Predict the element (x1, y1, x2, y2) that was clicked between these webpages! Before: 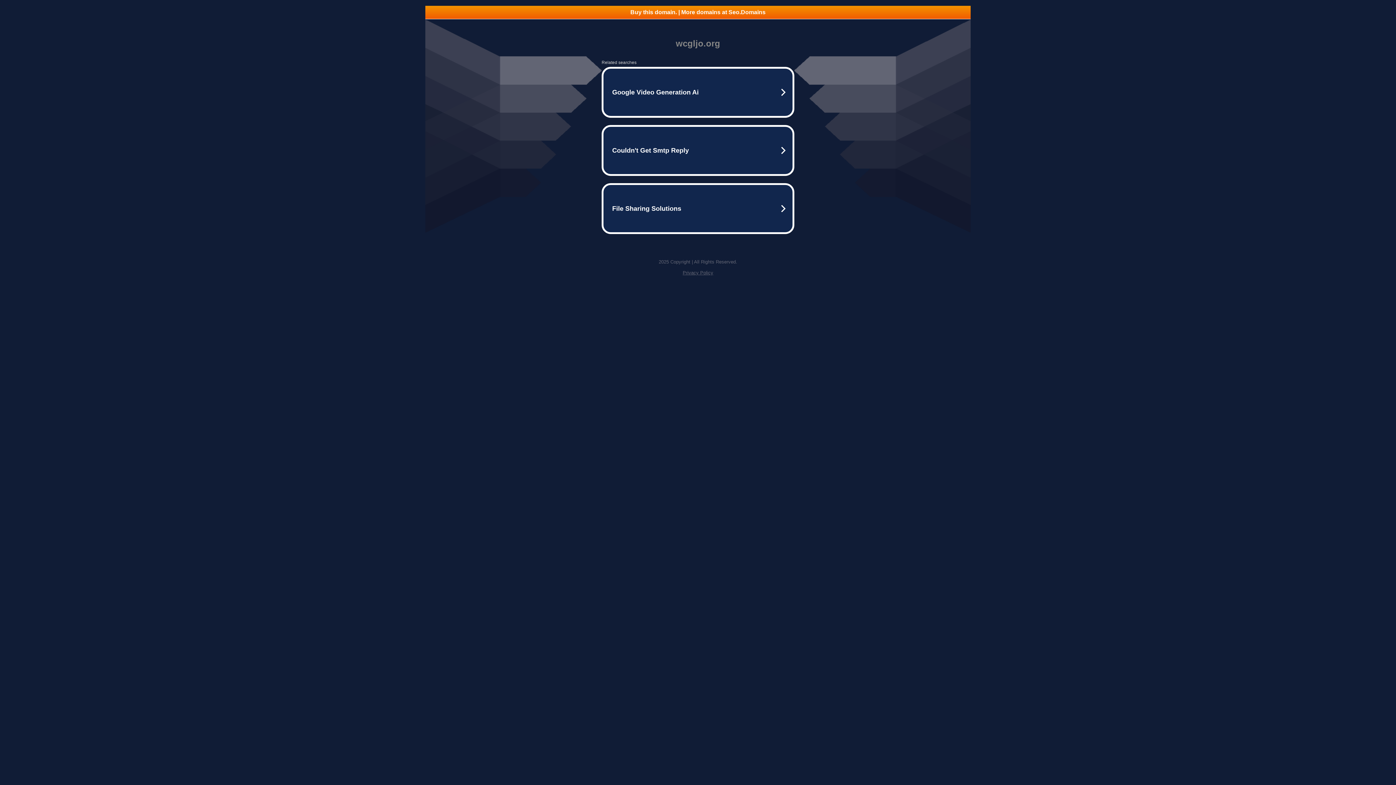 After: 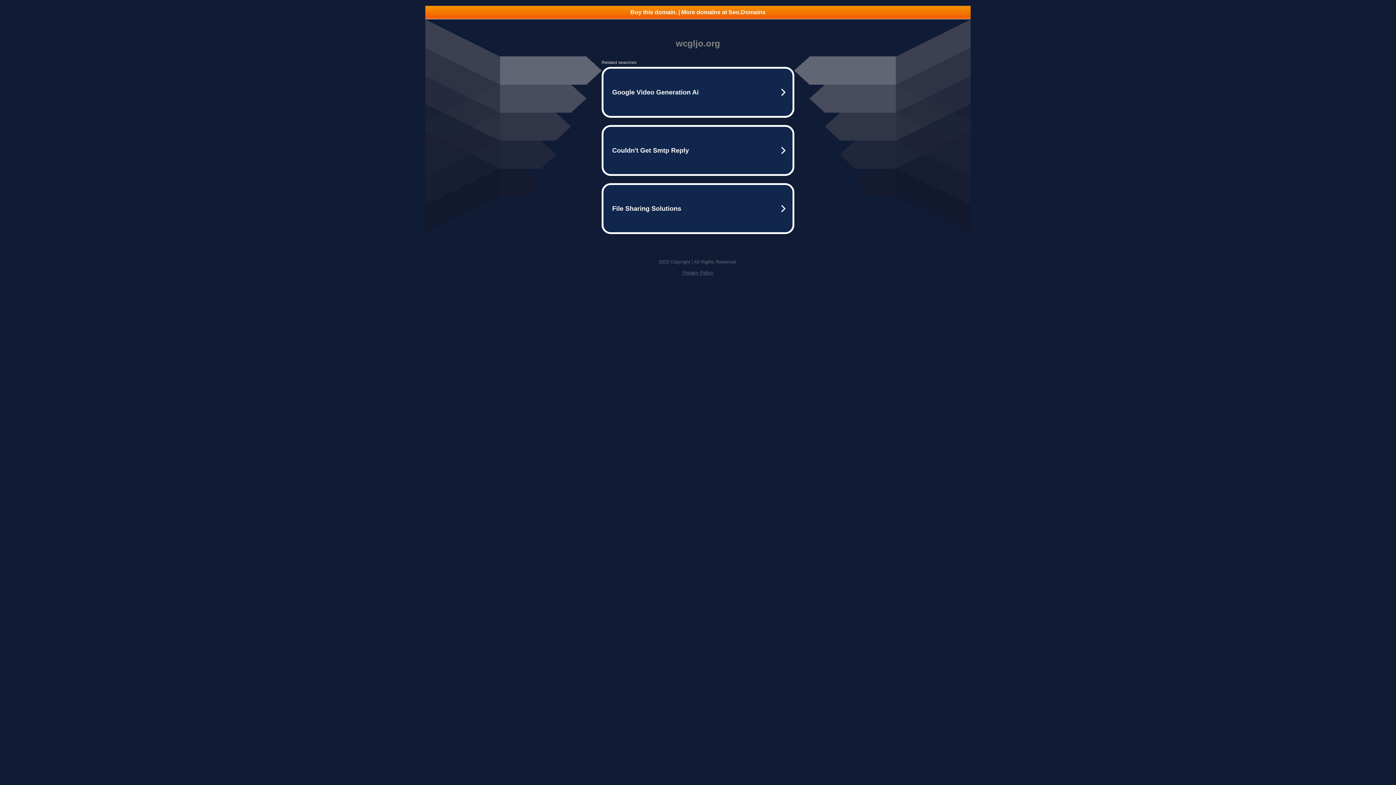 Action: label: Buy this domain. | More domains at Seo.Domains bbox: (425, 5, 970, 18)